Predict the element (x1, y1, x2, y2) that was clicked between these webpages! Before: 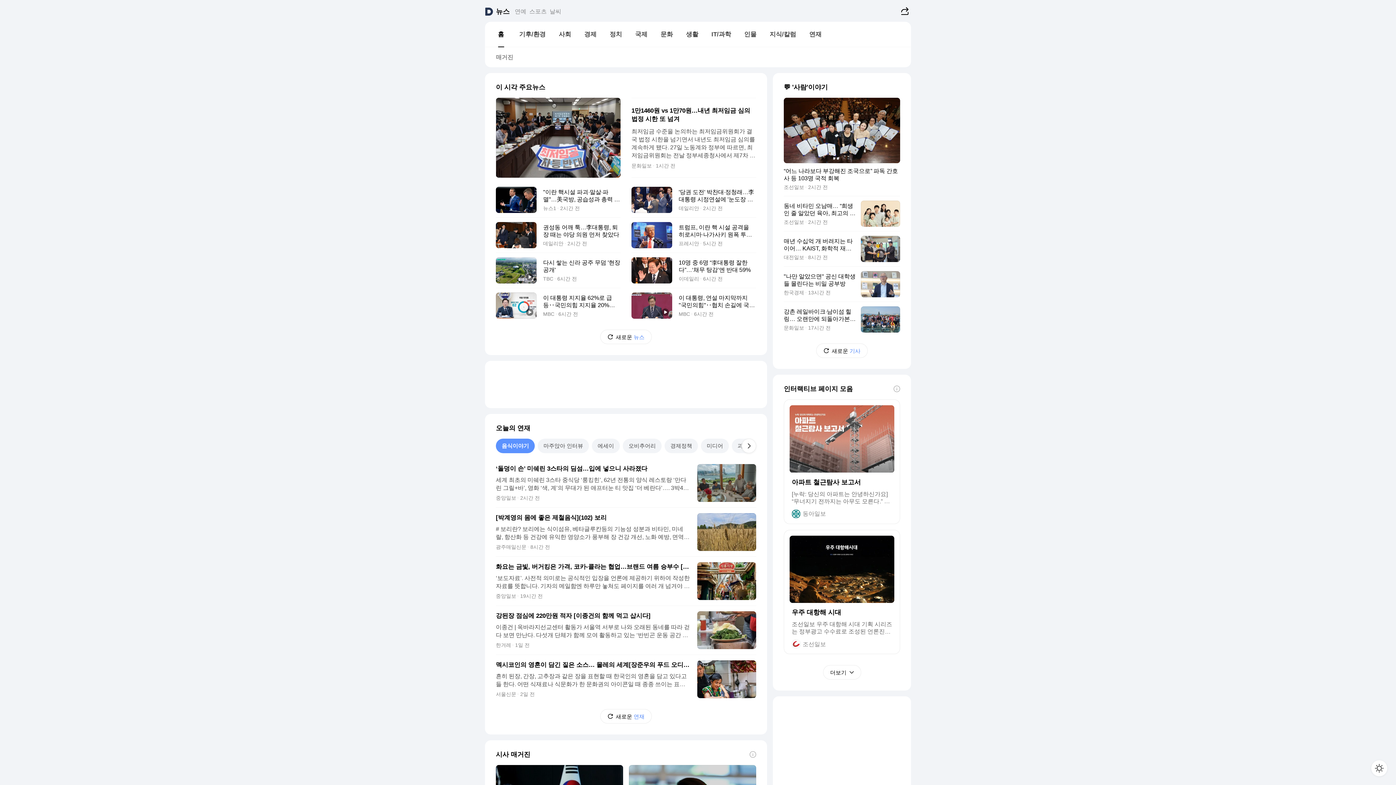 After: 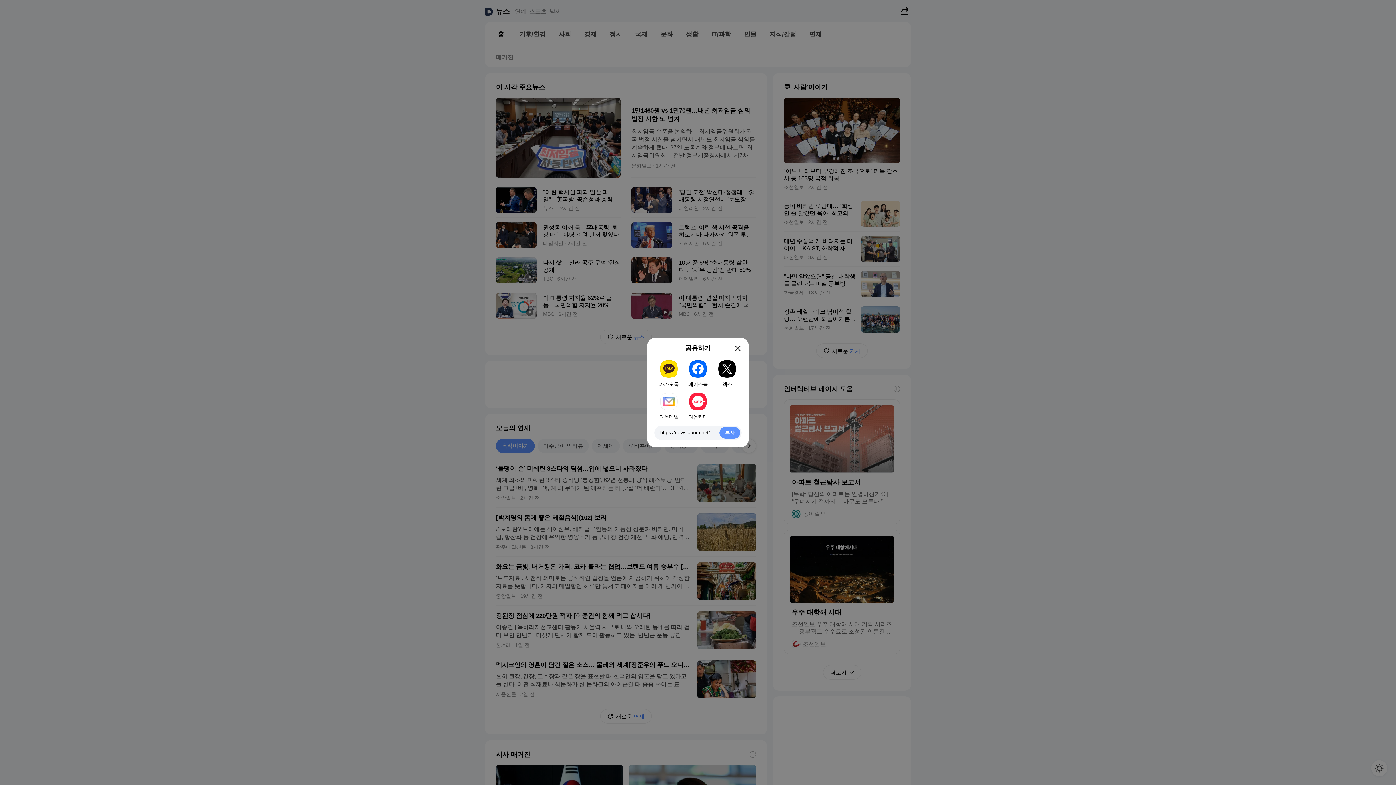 Action: label: 공유하기 bbox: (897, 0, 911, 21)